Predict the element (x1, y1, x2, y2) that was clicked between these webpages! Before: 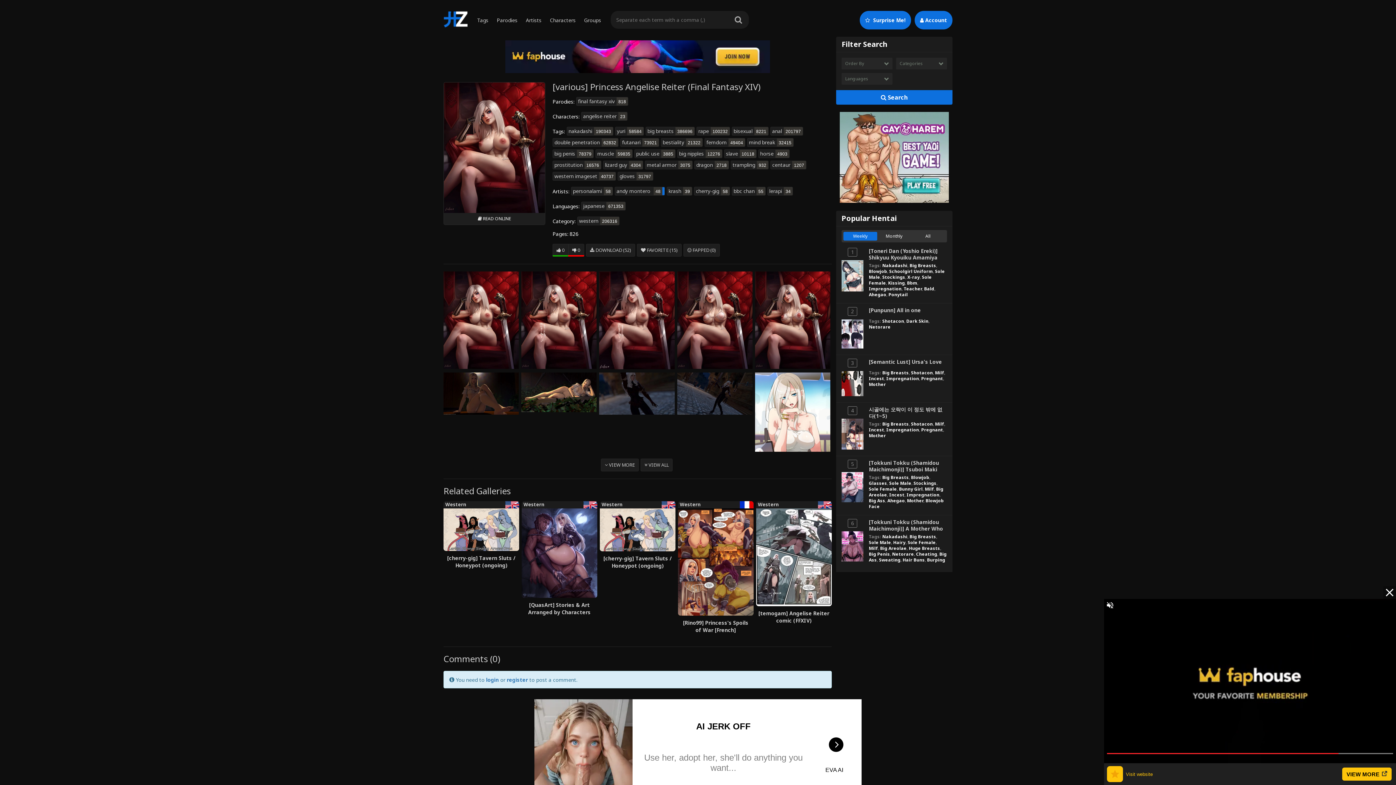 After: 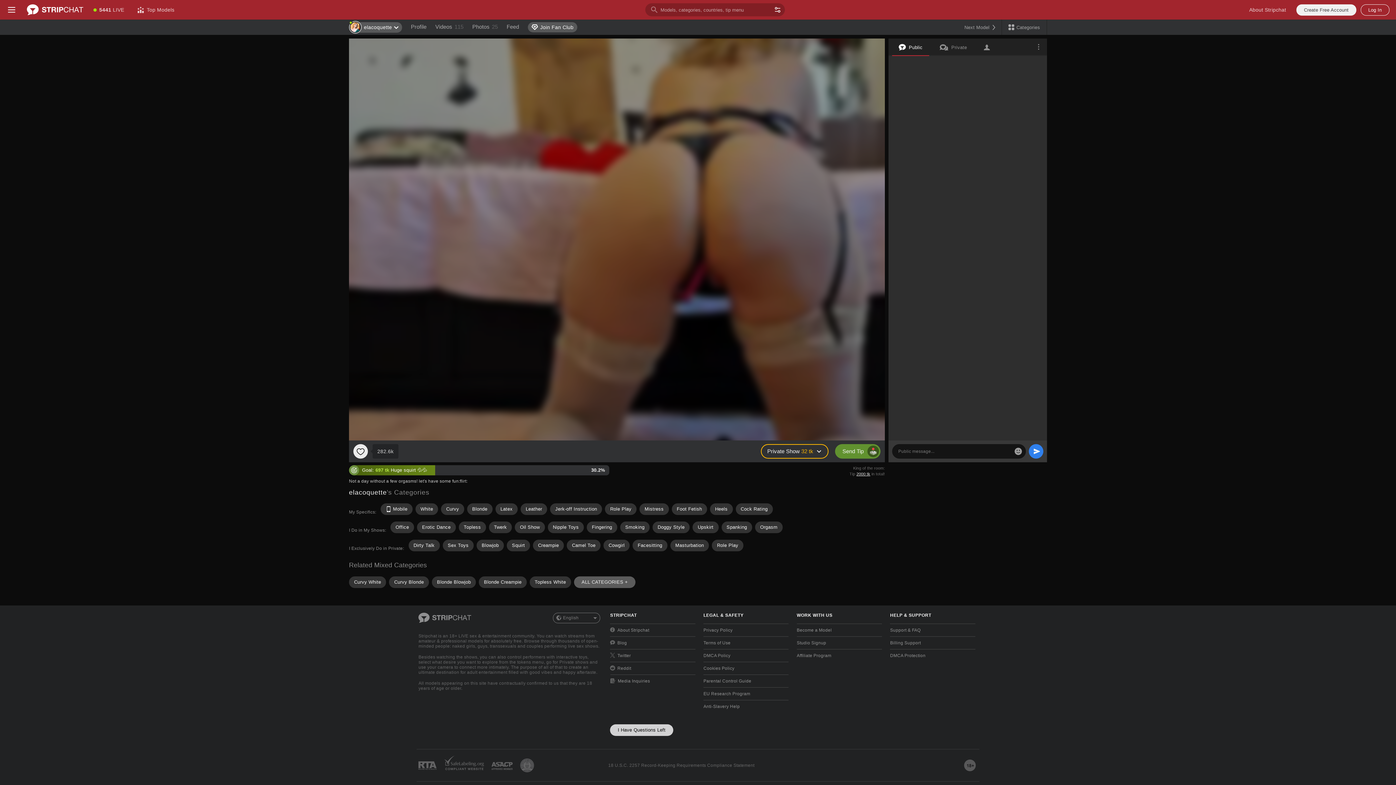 Action: bbox: (603, 160, 643, 169) label: lizard guy4304